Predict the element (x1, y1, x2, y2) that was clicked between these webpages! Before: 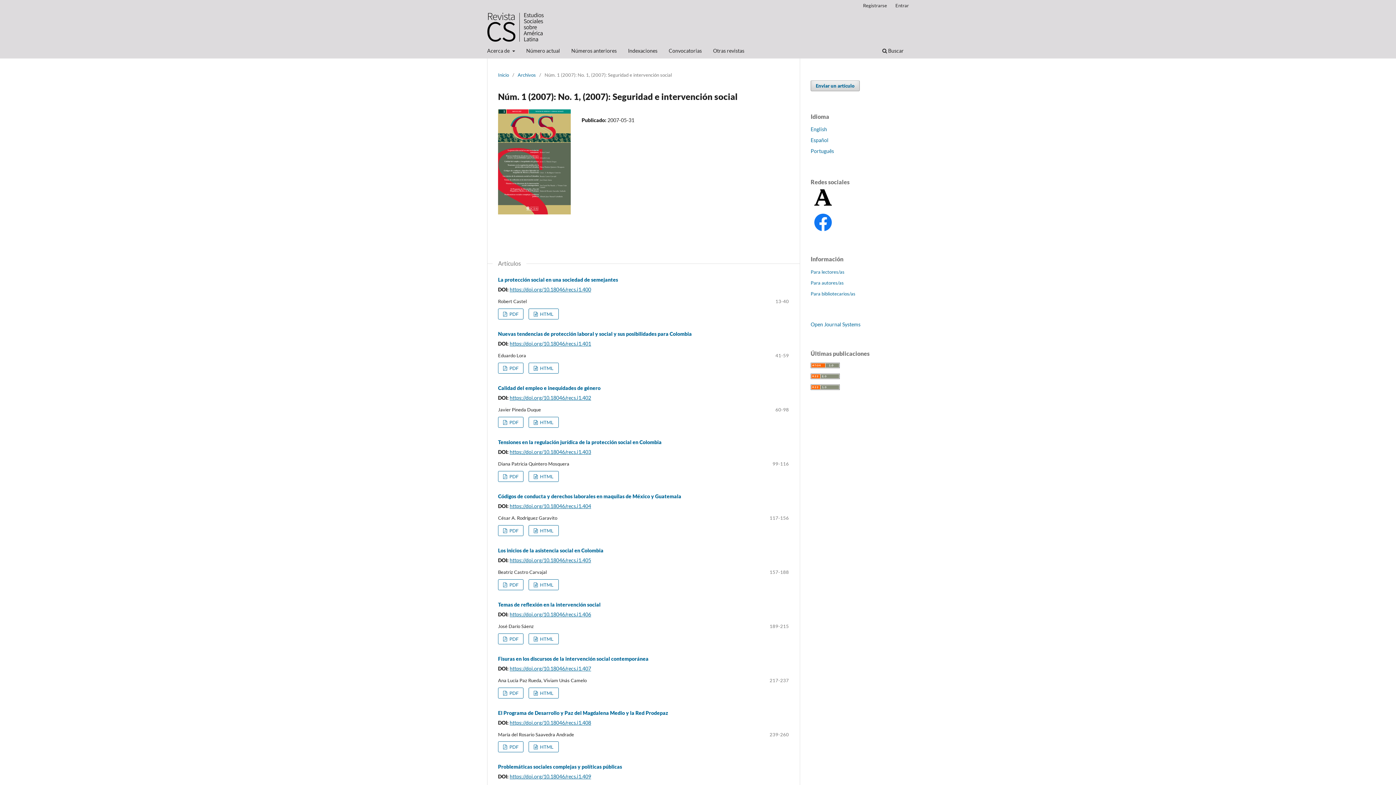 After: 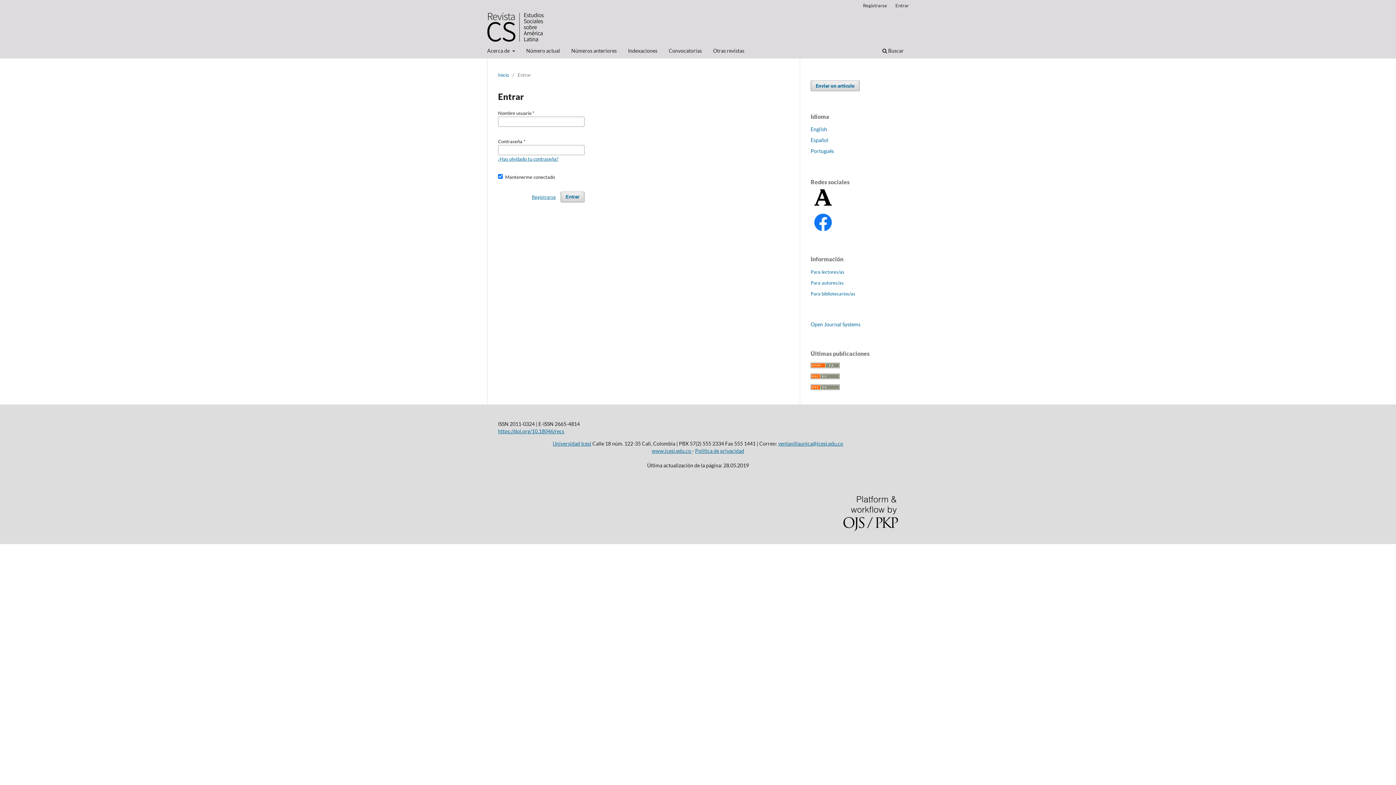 Action: label: Entrar bbox: (892, 0, 912, 10)